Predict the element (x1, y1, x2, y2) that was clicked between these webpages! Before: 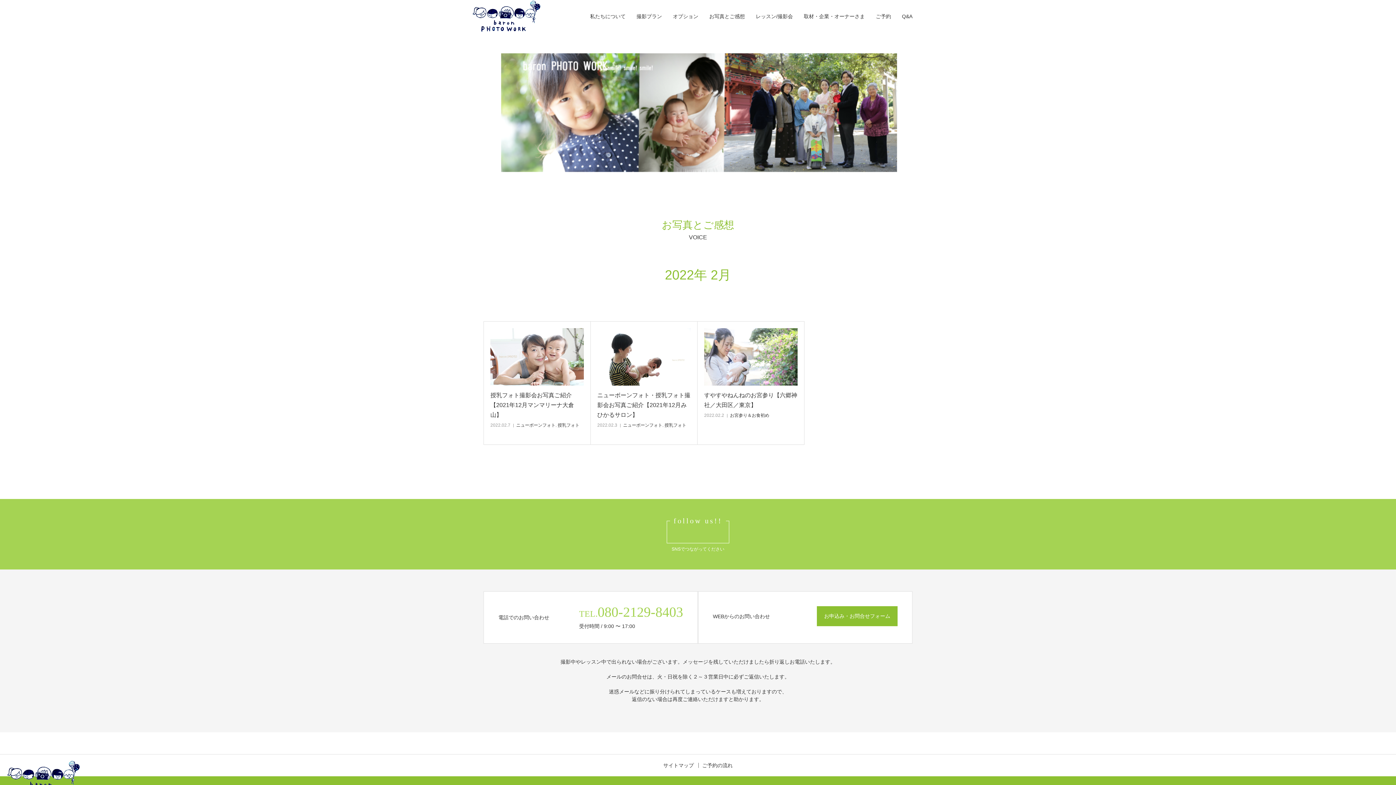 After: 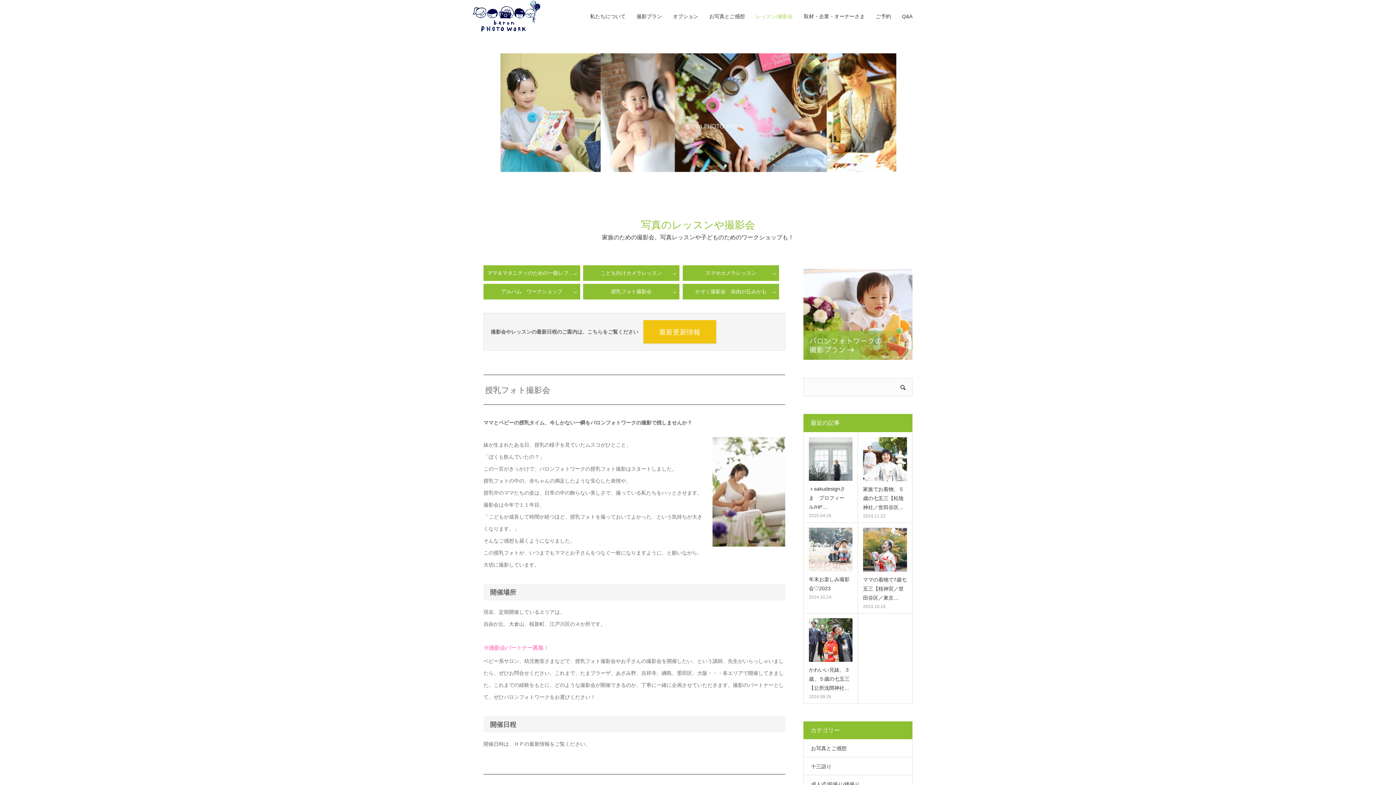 Action: label: レッスン/撮影会 bbox: (756, 0, 793, 32)